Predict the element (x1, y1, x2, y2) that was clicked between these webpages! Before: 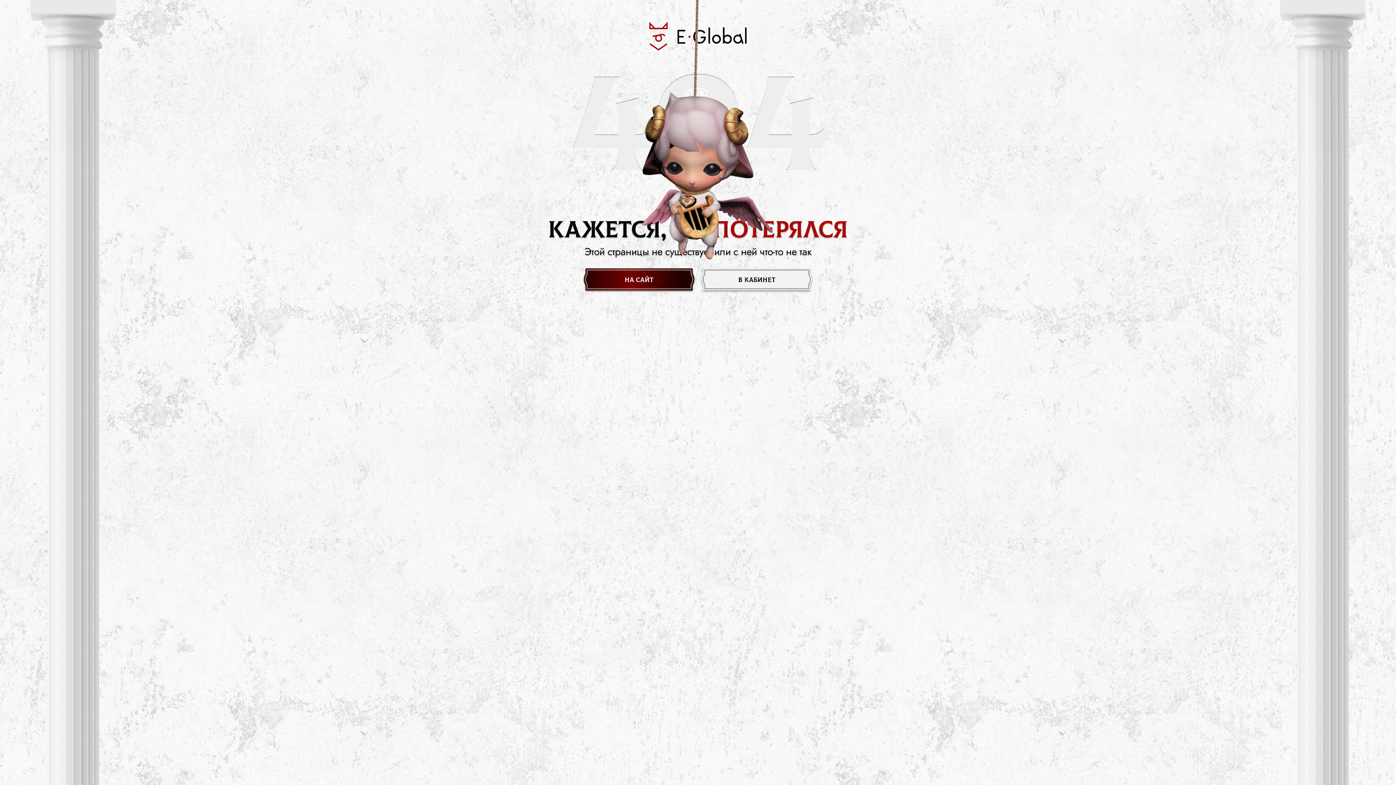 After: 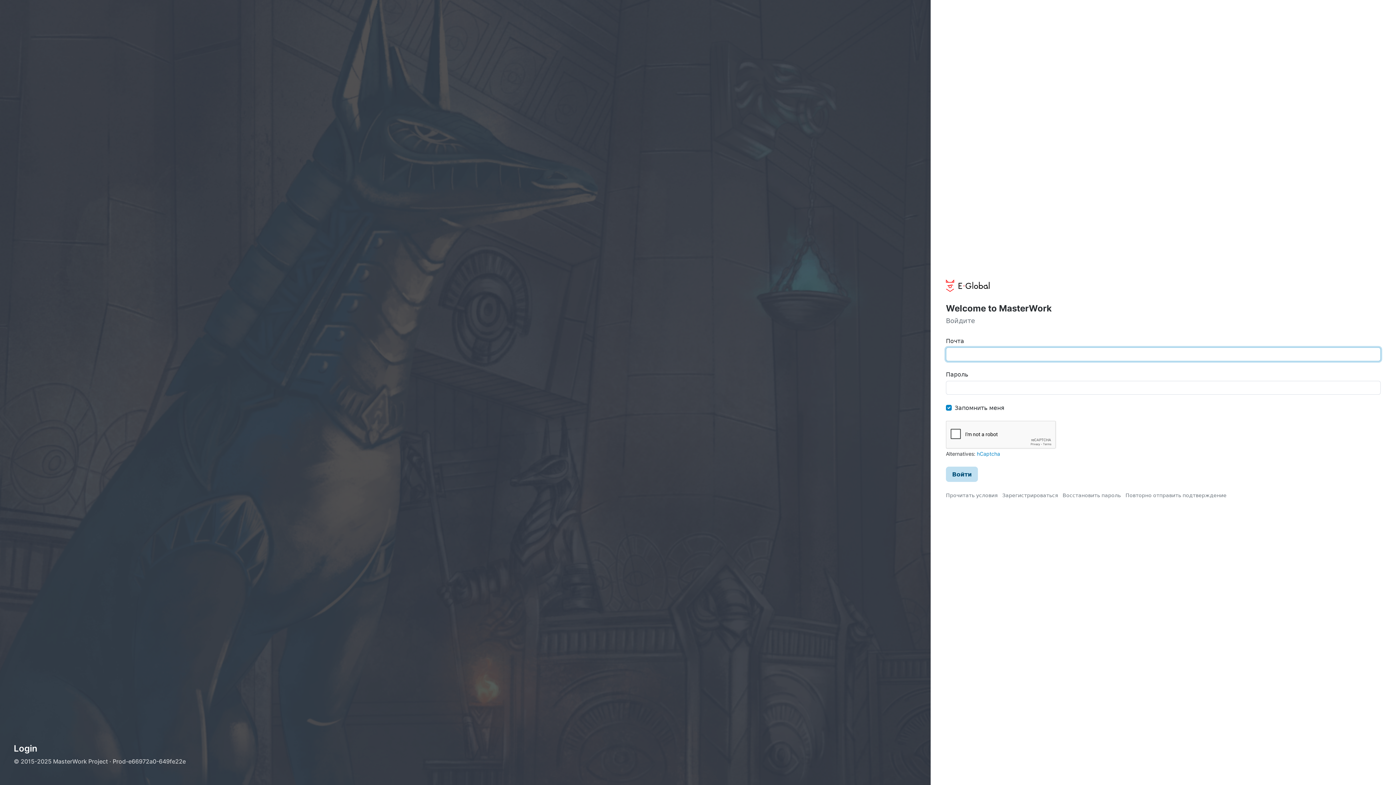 Action: label: в кабинет bbox: (698, 267, 815, 292)